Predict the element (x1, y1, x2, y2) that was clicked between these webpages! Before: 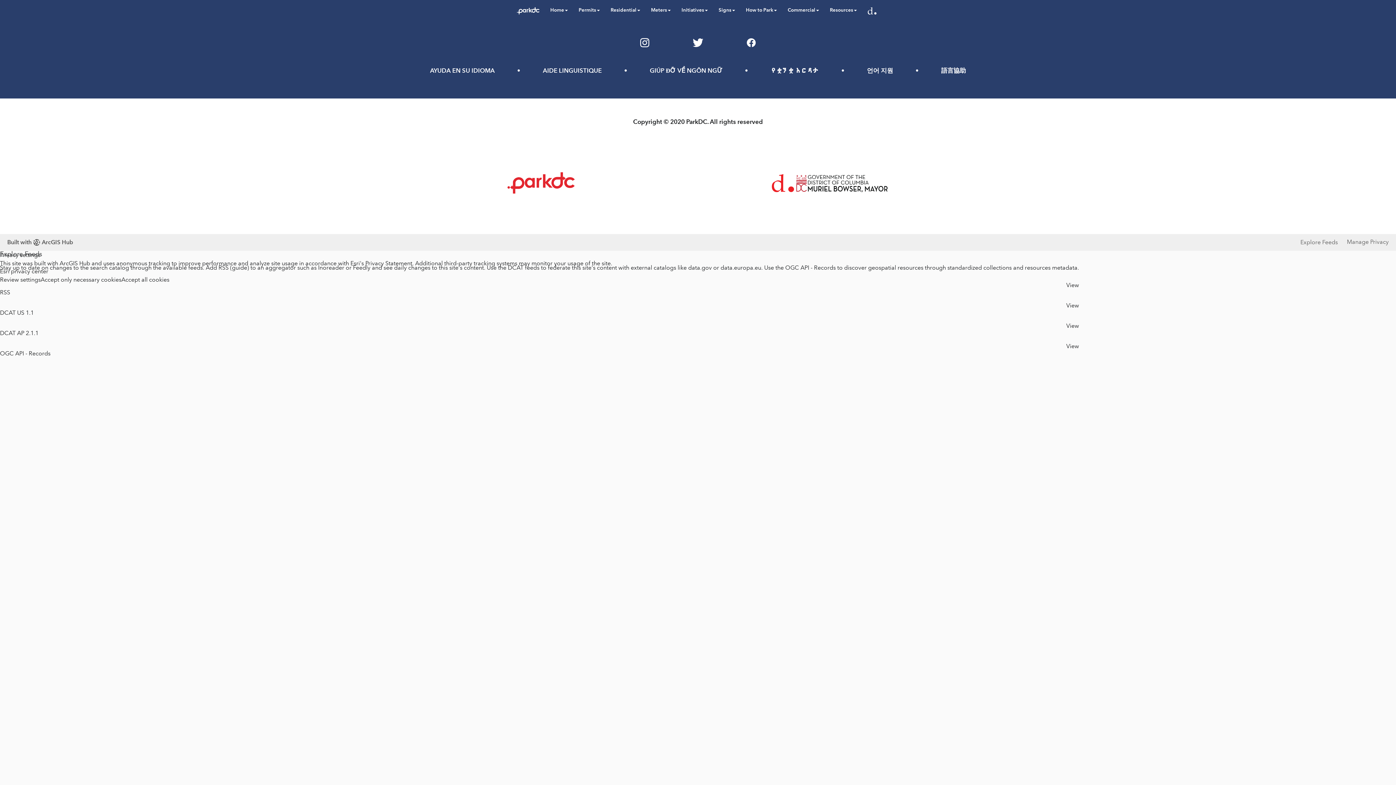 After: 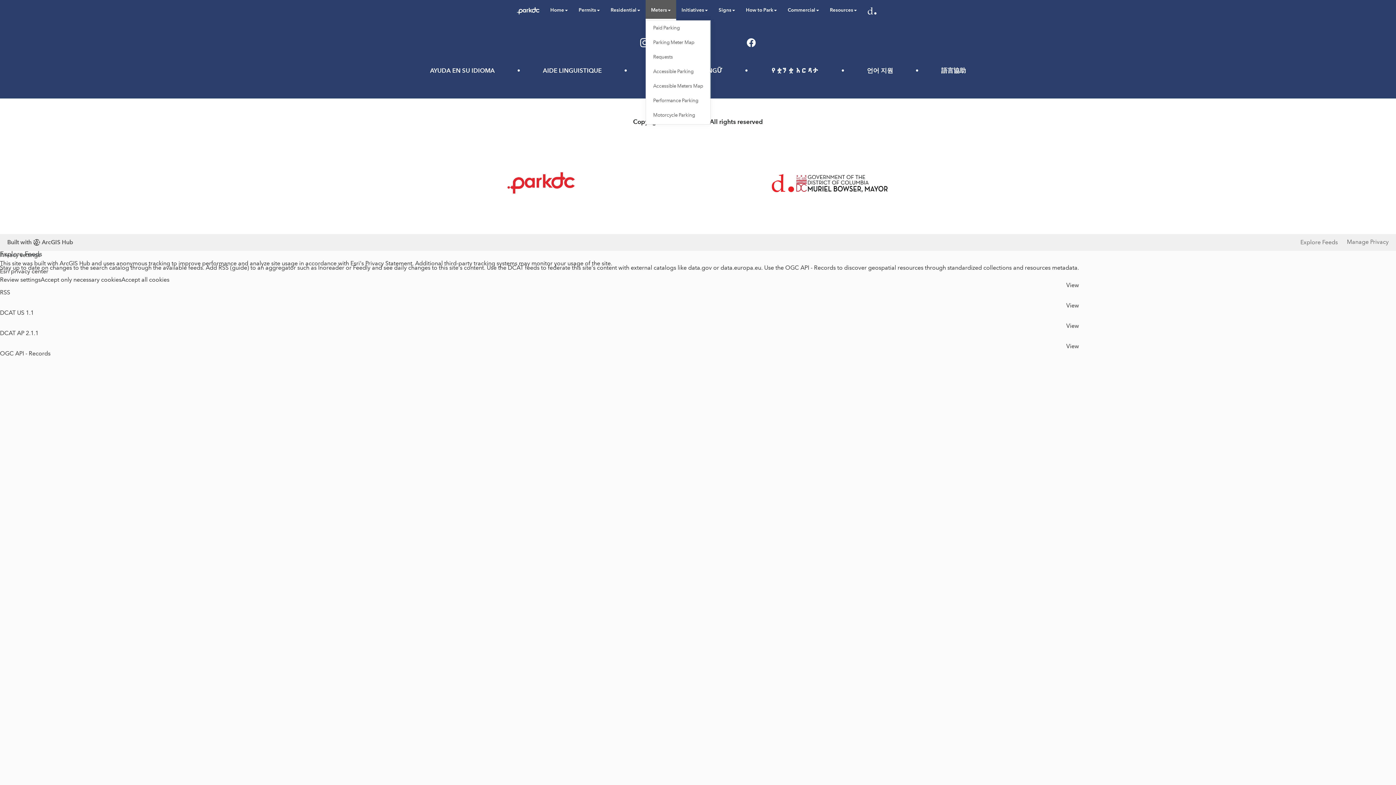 Action: label: Meters bbox: (617, 0, 646, 20)